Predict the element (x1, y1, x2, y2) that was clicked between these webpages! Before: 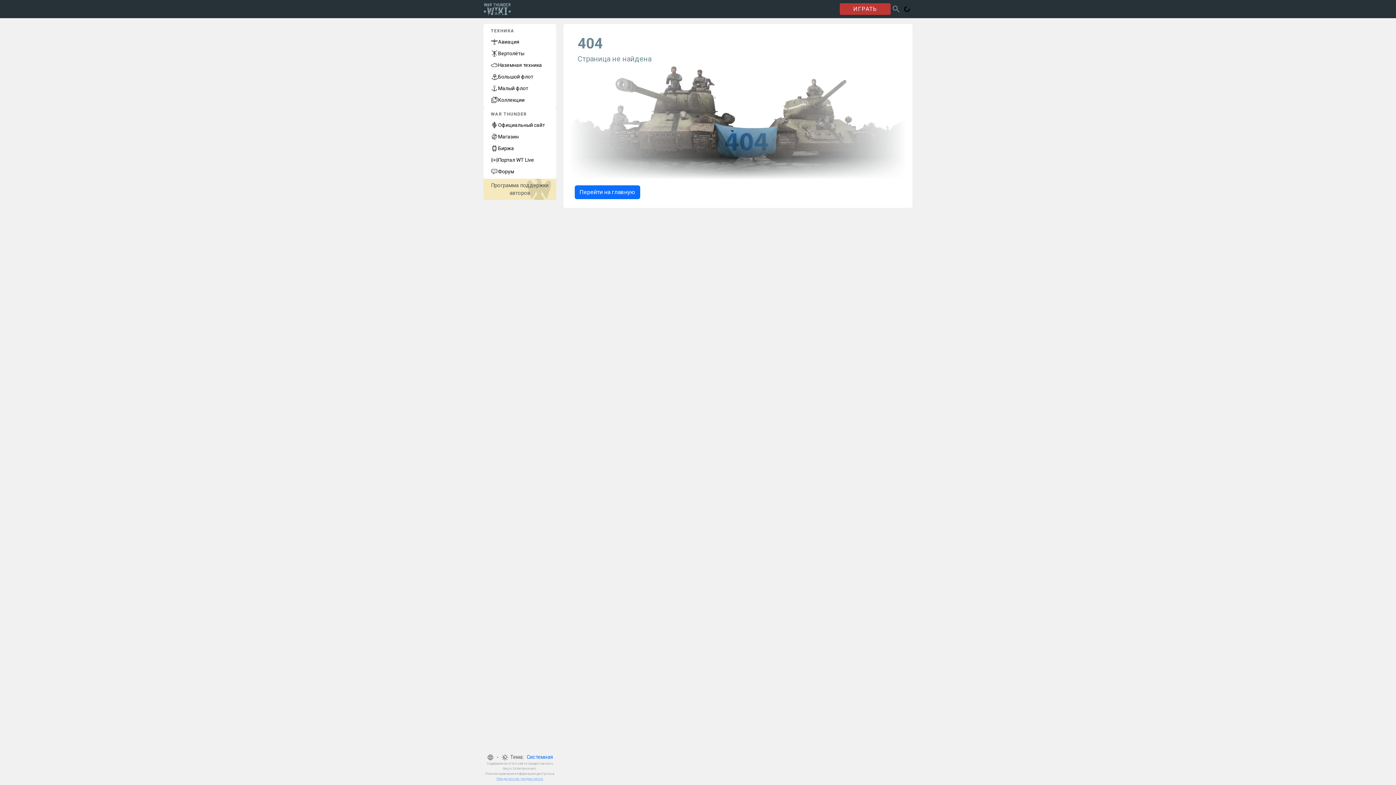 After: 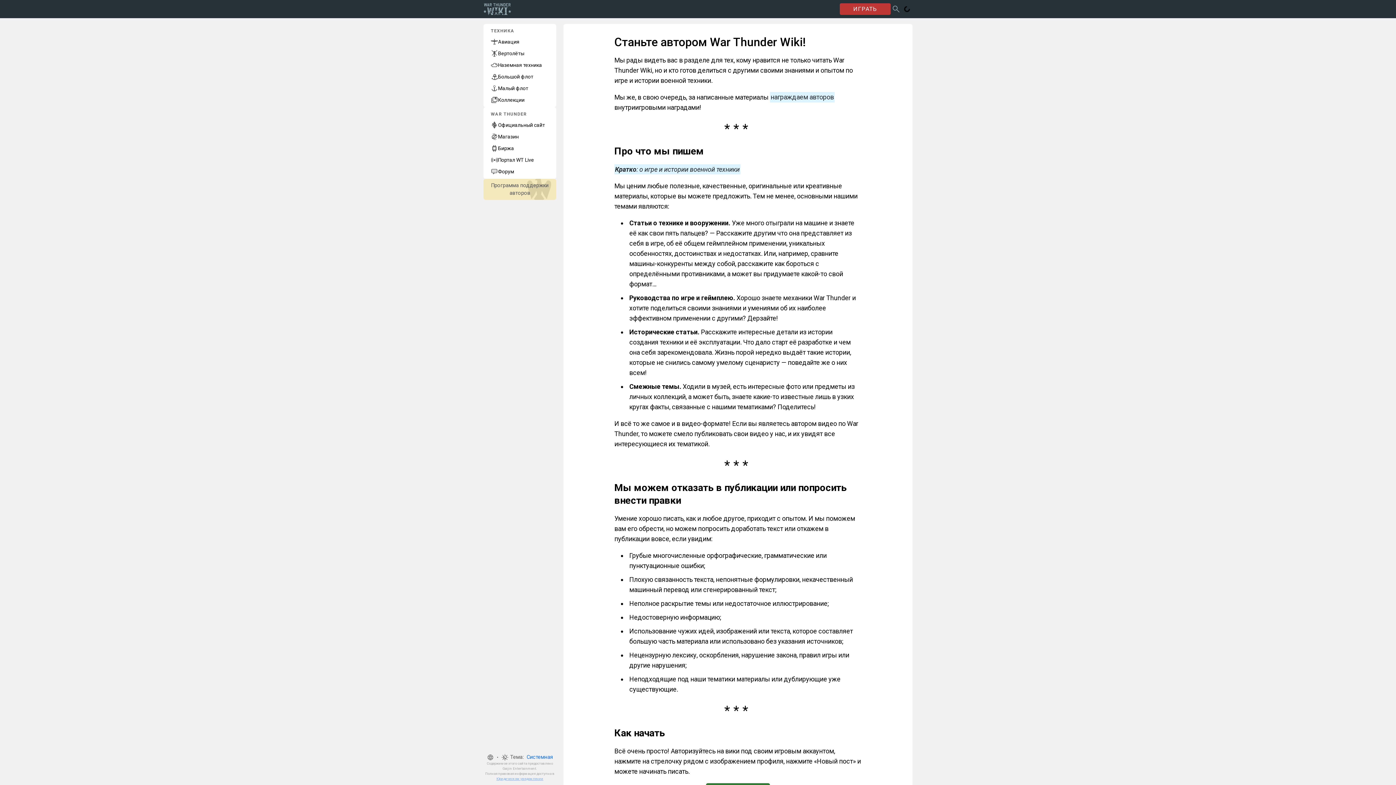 Action: bbox: (483, 178, 556, 200) label: Программа поддержки авторов